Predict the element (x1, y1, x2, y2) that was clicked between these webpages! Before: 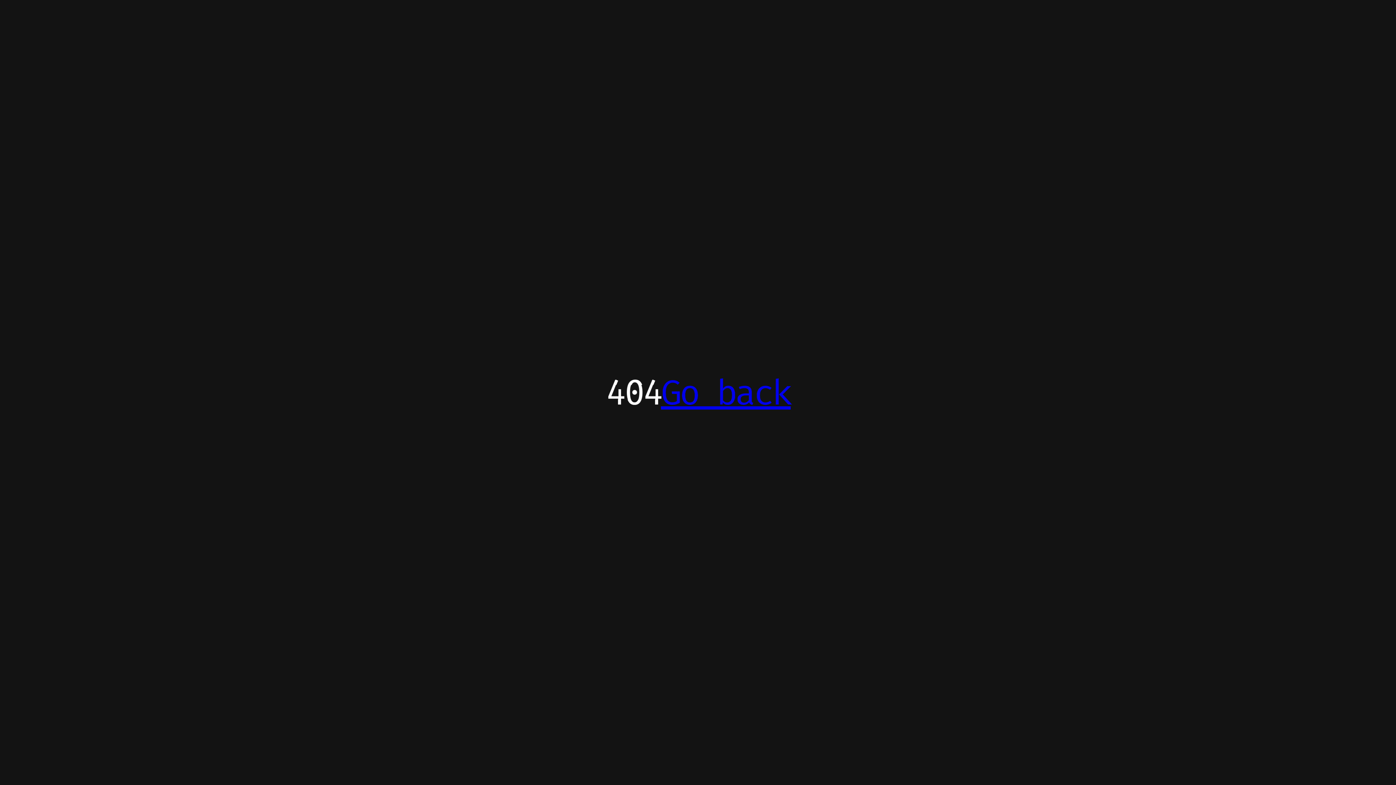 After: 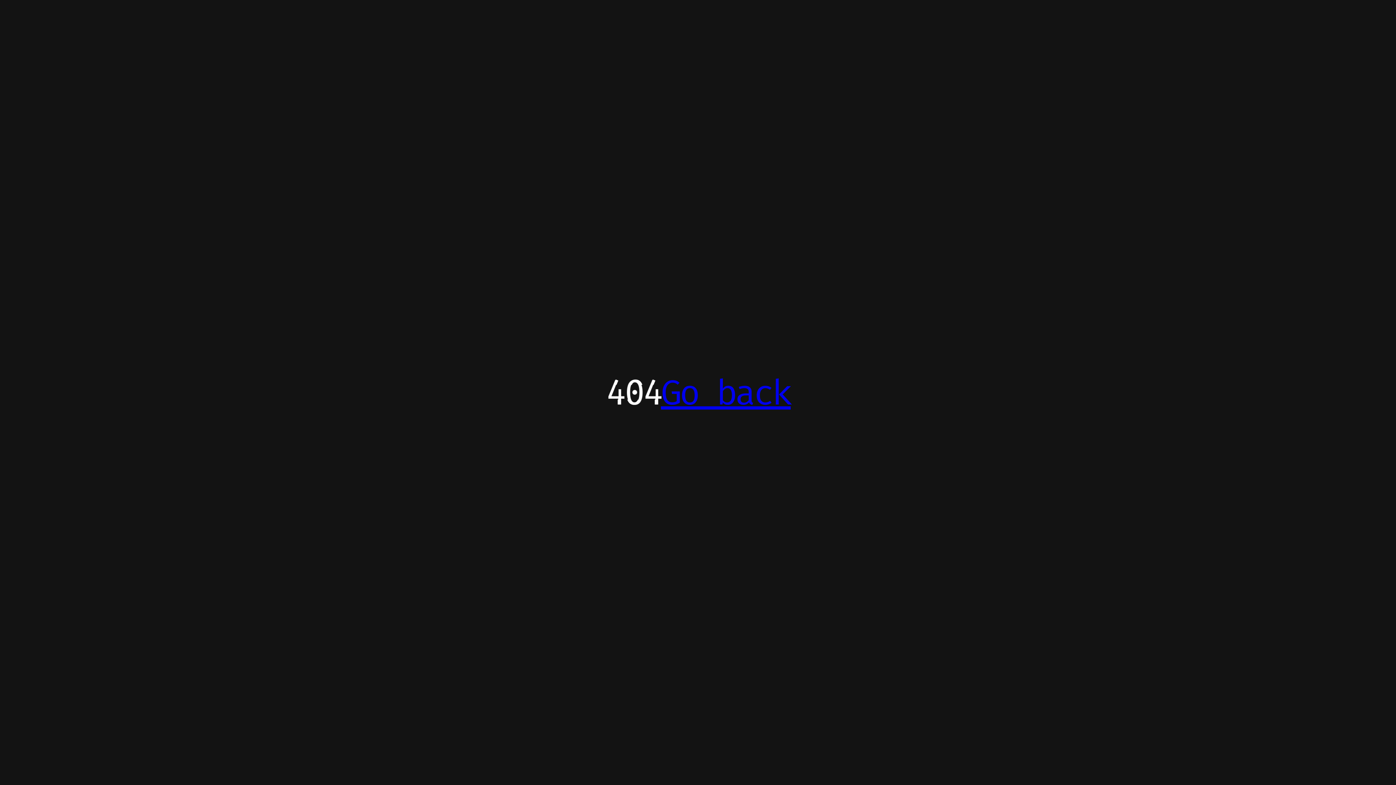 Action: bbox: (661, 371, 790, 413) label: Go back